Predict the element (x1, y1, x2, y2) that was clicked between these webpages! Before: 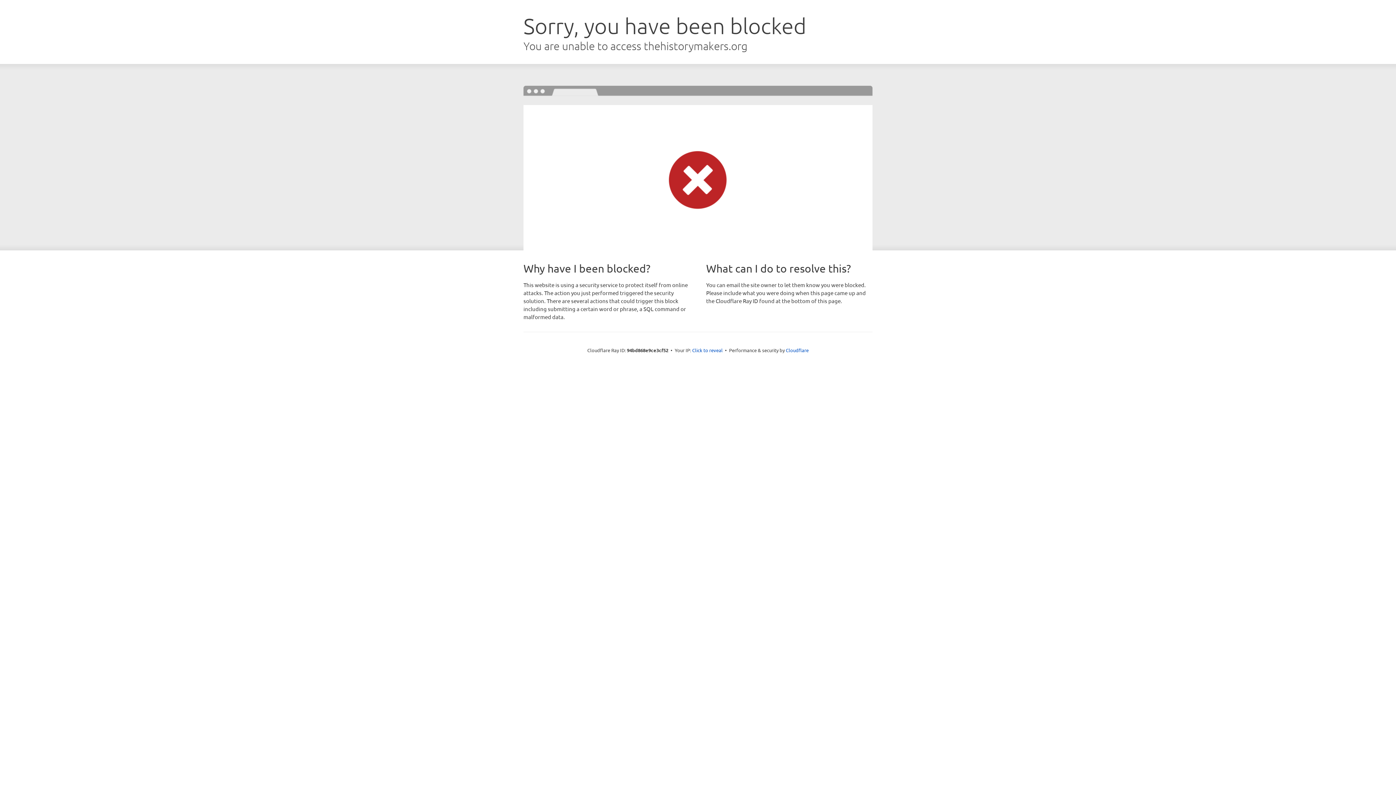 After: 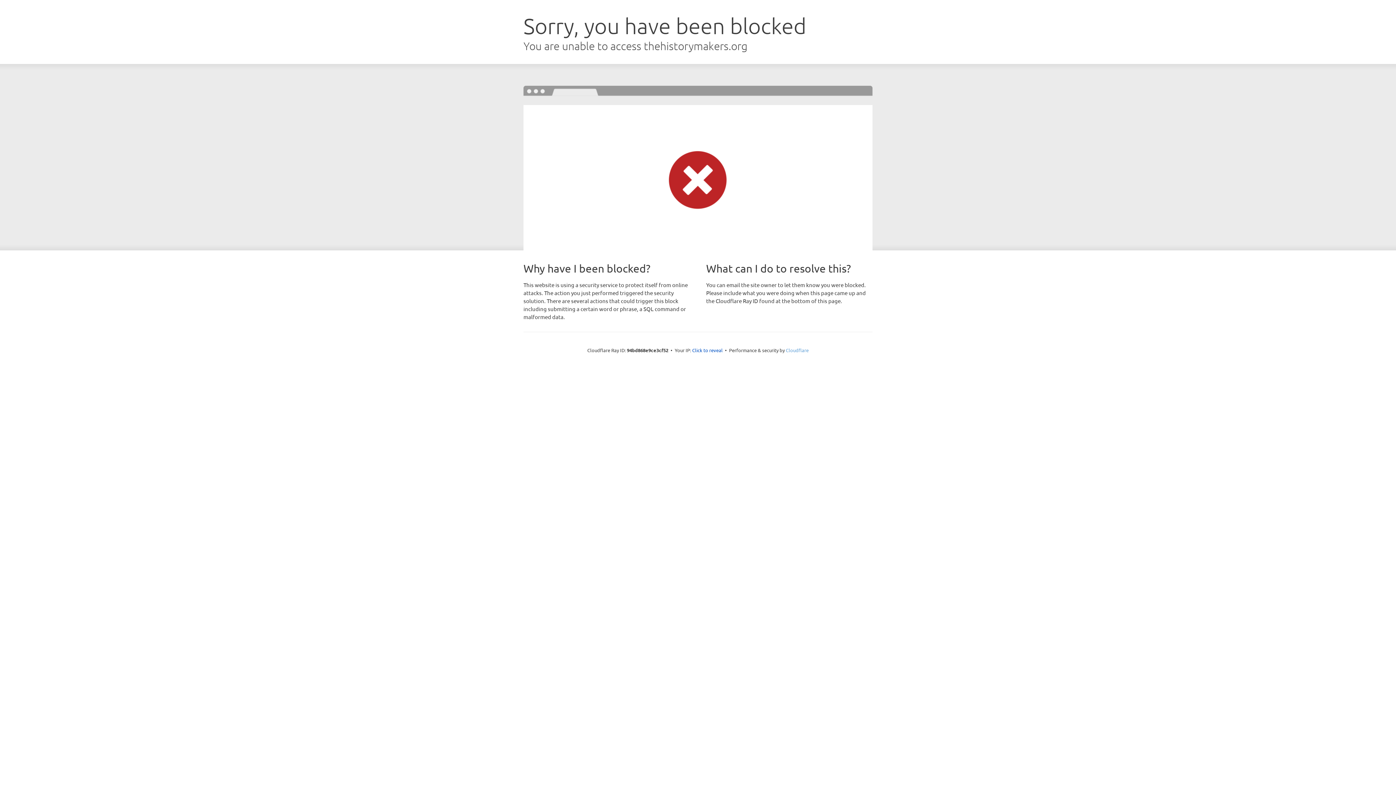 Action: label: Cloudflare bbox: (786, 347, 808, 353)